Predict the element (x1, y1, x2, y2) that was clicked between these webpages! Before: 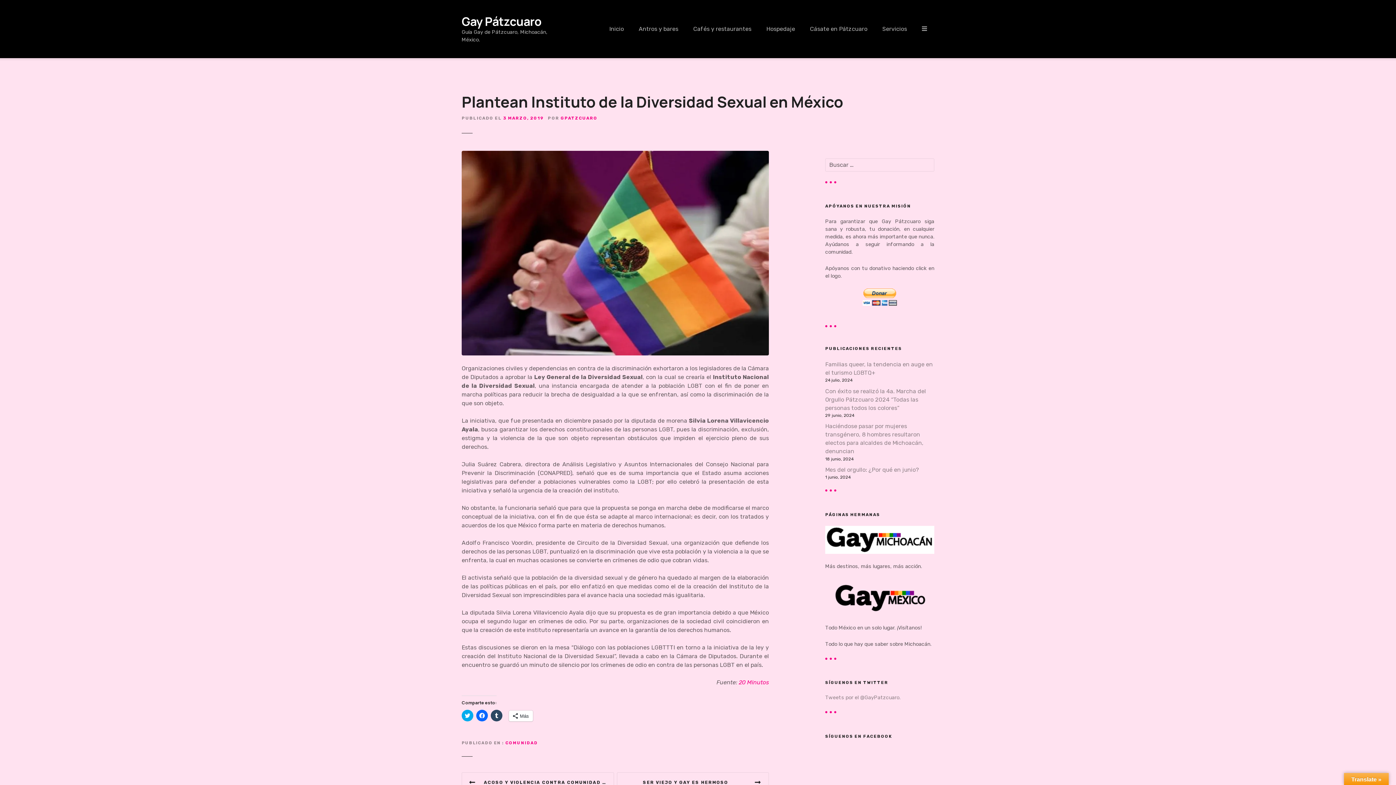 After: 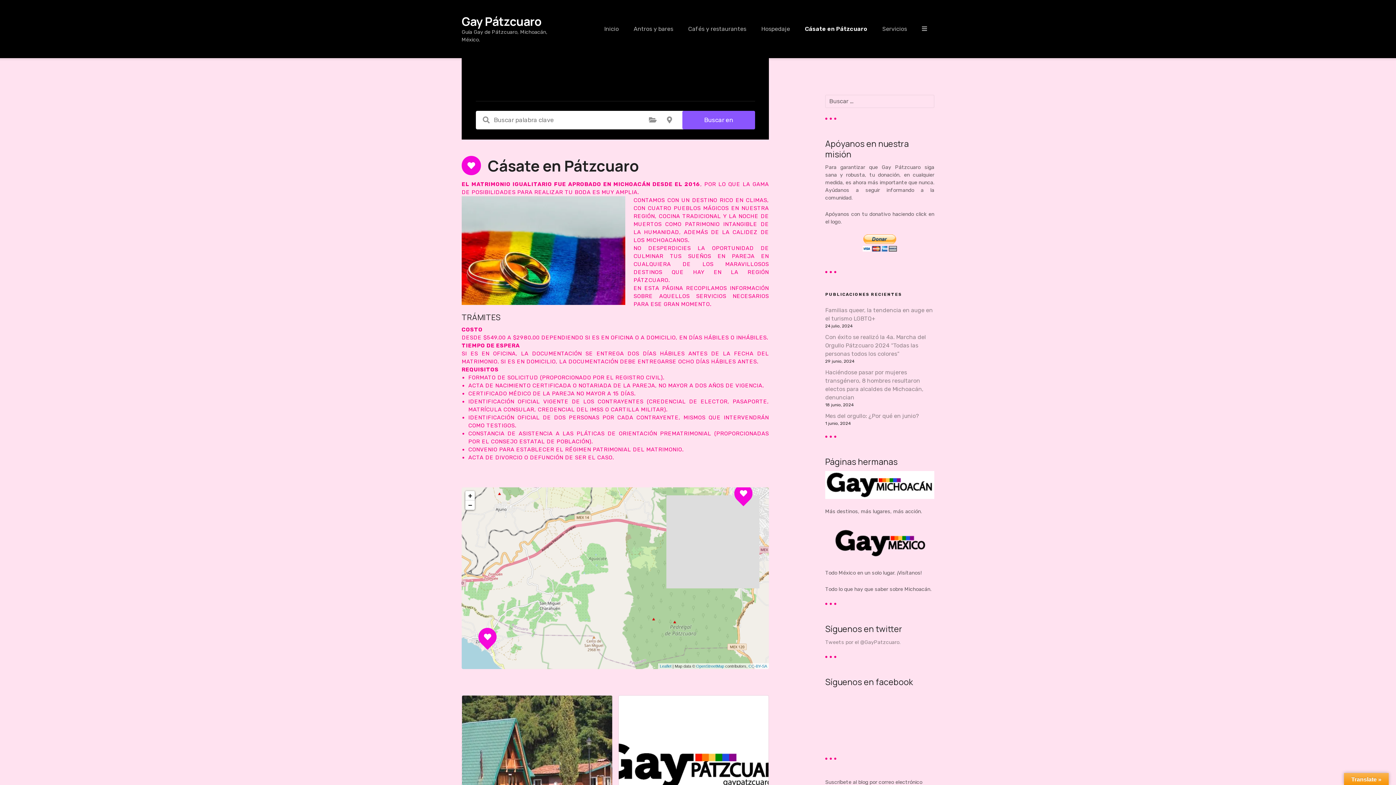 Action: label: Cásate en Pátzcuaro bbox: (802, 22, 874, 35)